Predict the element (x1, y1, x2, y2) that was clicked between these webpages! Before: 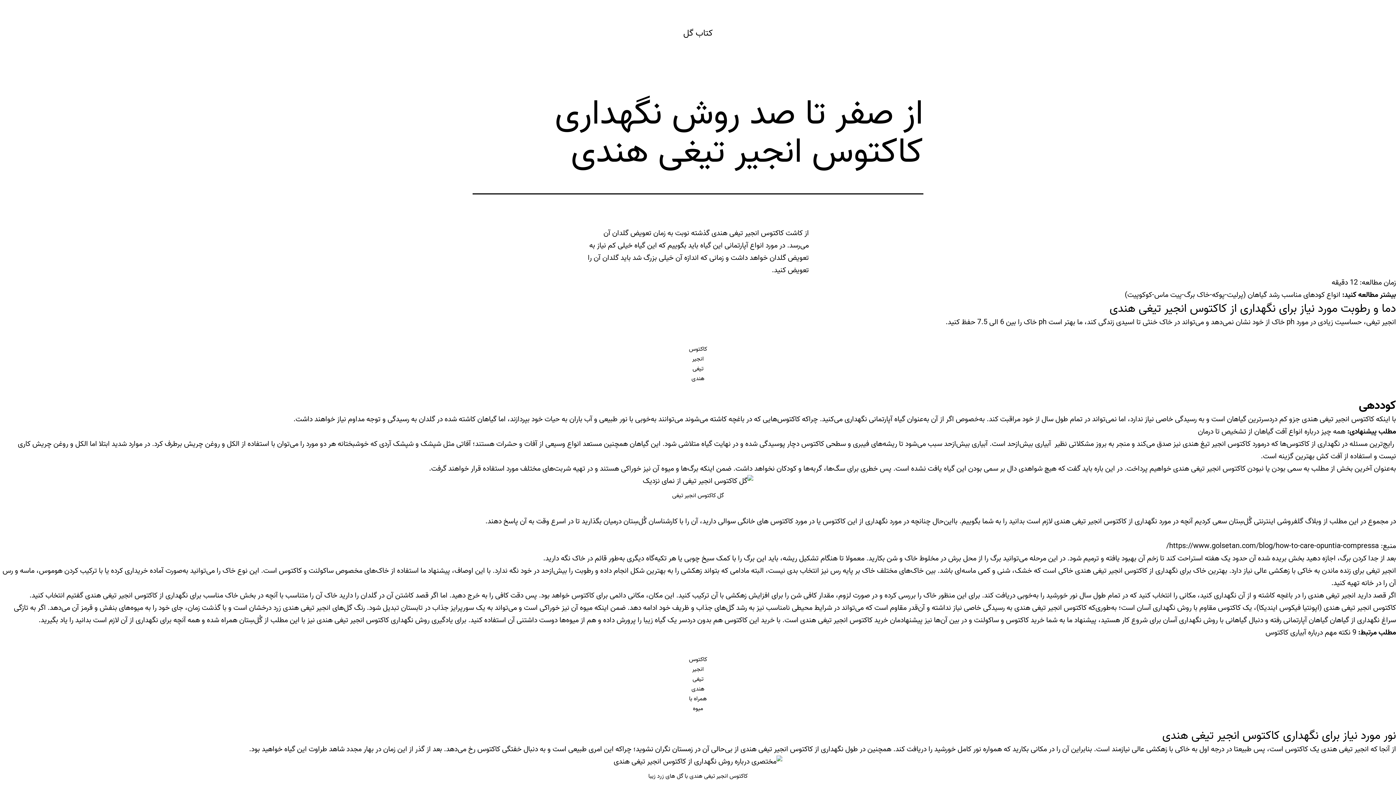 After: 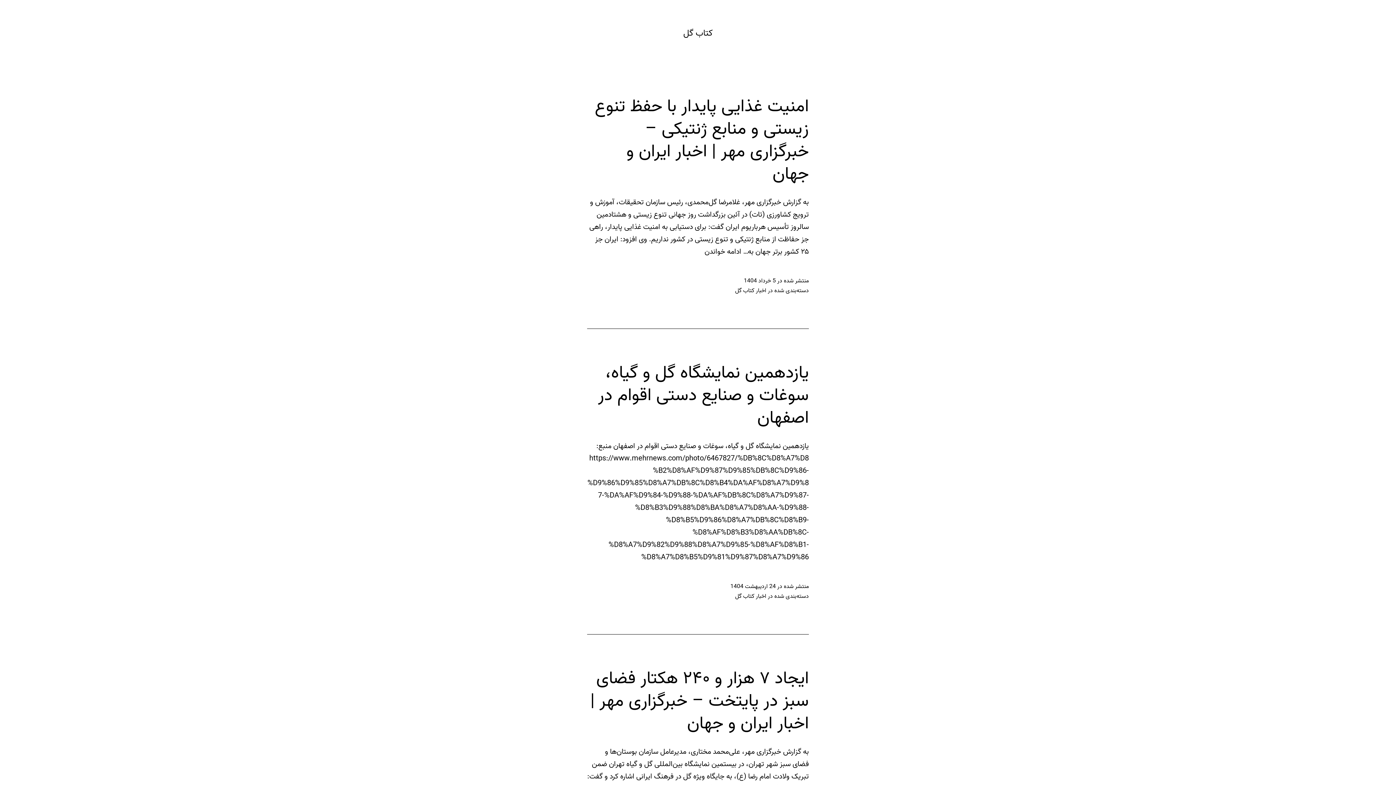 Action: bbox: (683, 26, 712, 40) label: کتاب گل